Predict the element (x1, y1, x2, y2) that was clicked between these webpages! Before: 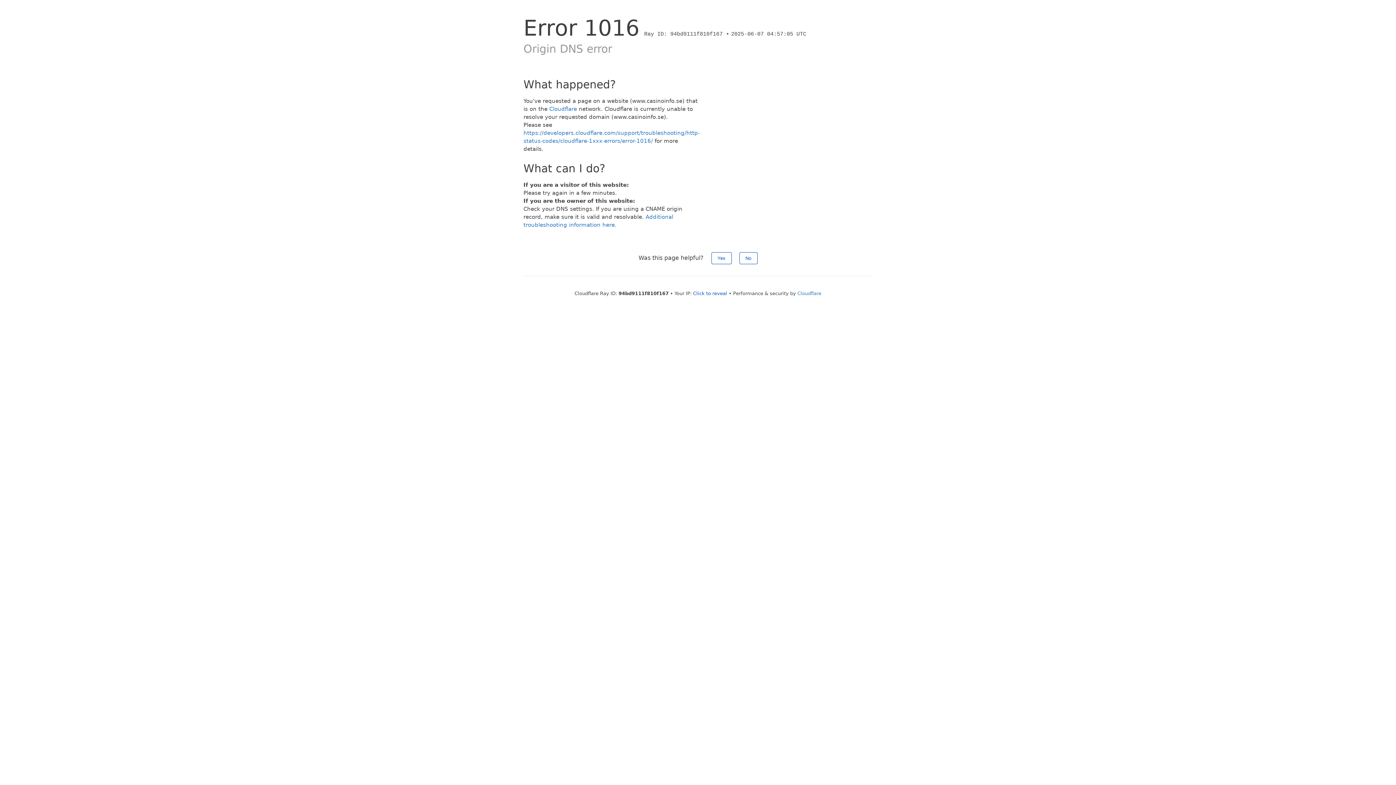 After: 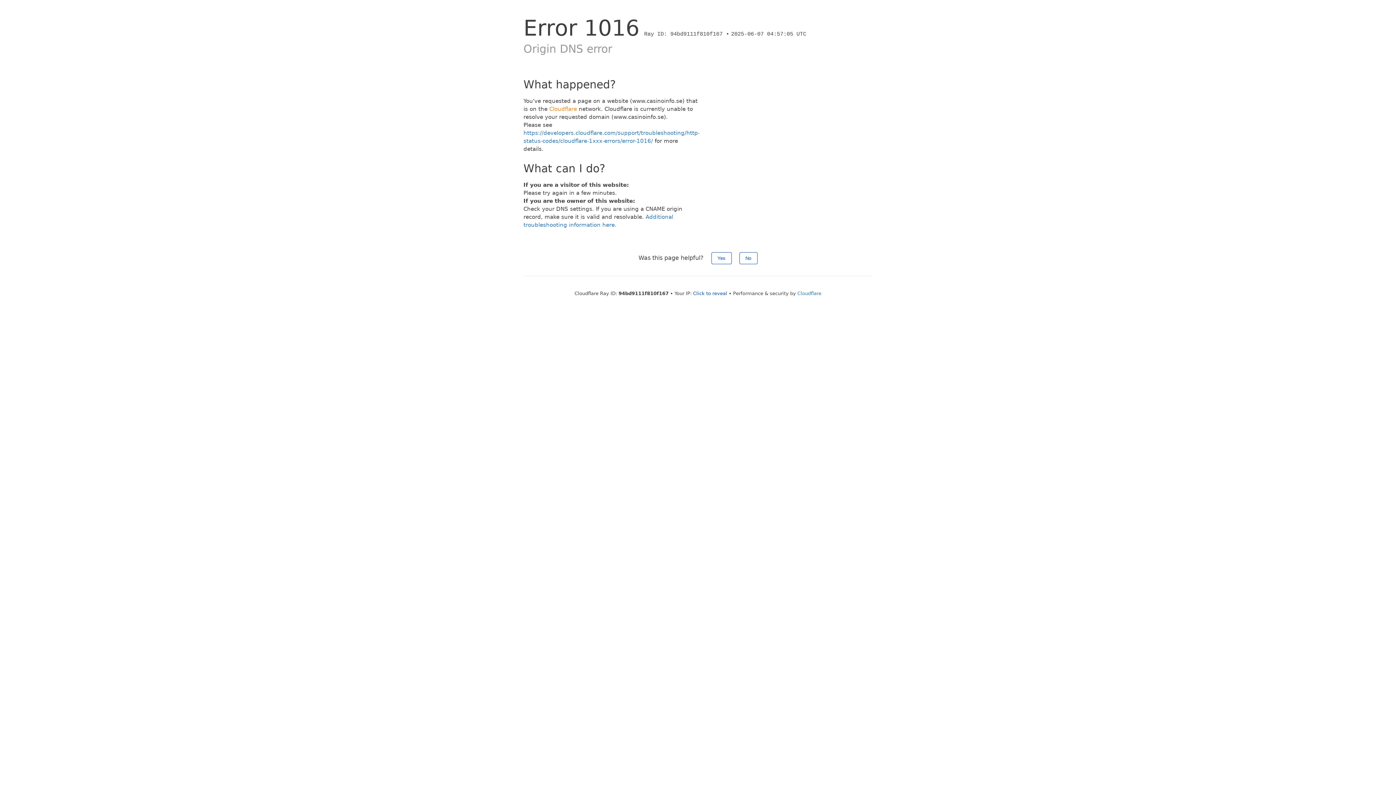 Action: label: Cloudflare bbox: (549, 105, 577, 112)